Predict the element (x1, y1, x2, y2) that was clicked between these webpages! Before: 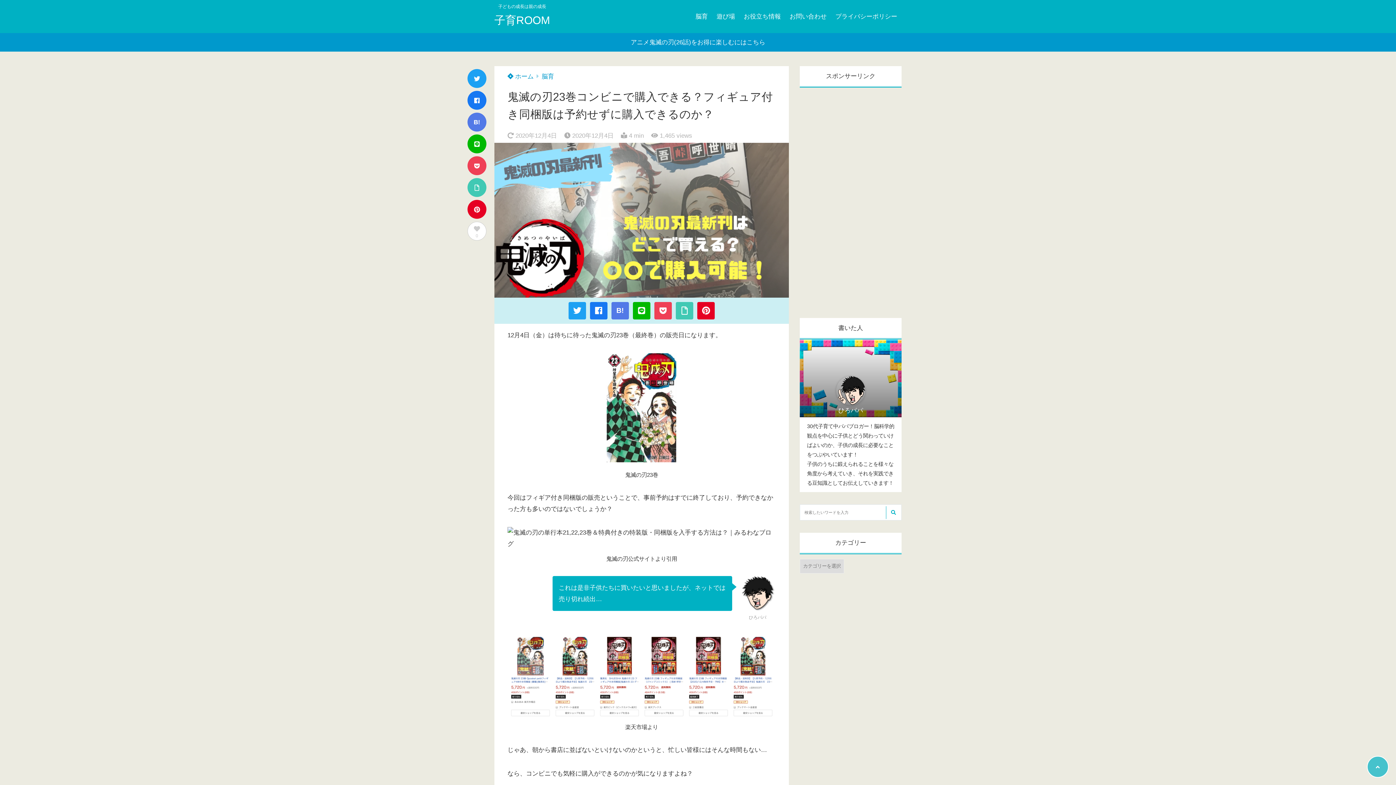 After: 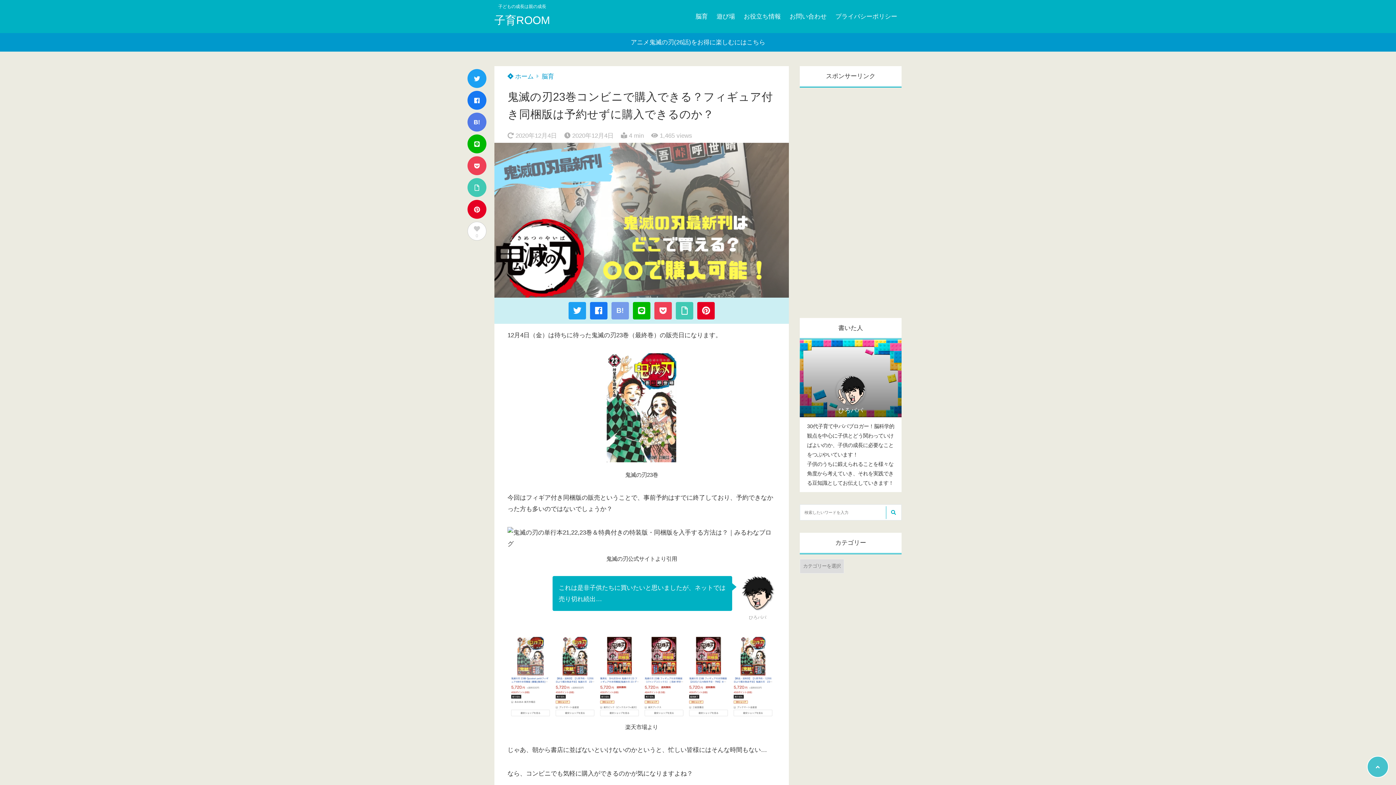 Action: label: B! bbox: (611, 302, 629, 319)